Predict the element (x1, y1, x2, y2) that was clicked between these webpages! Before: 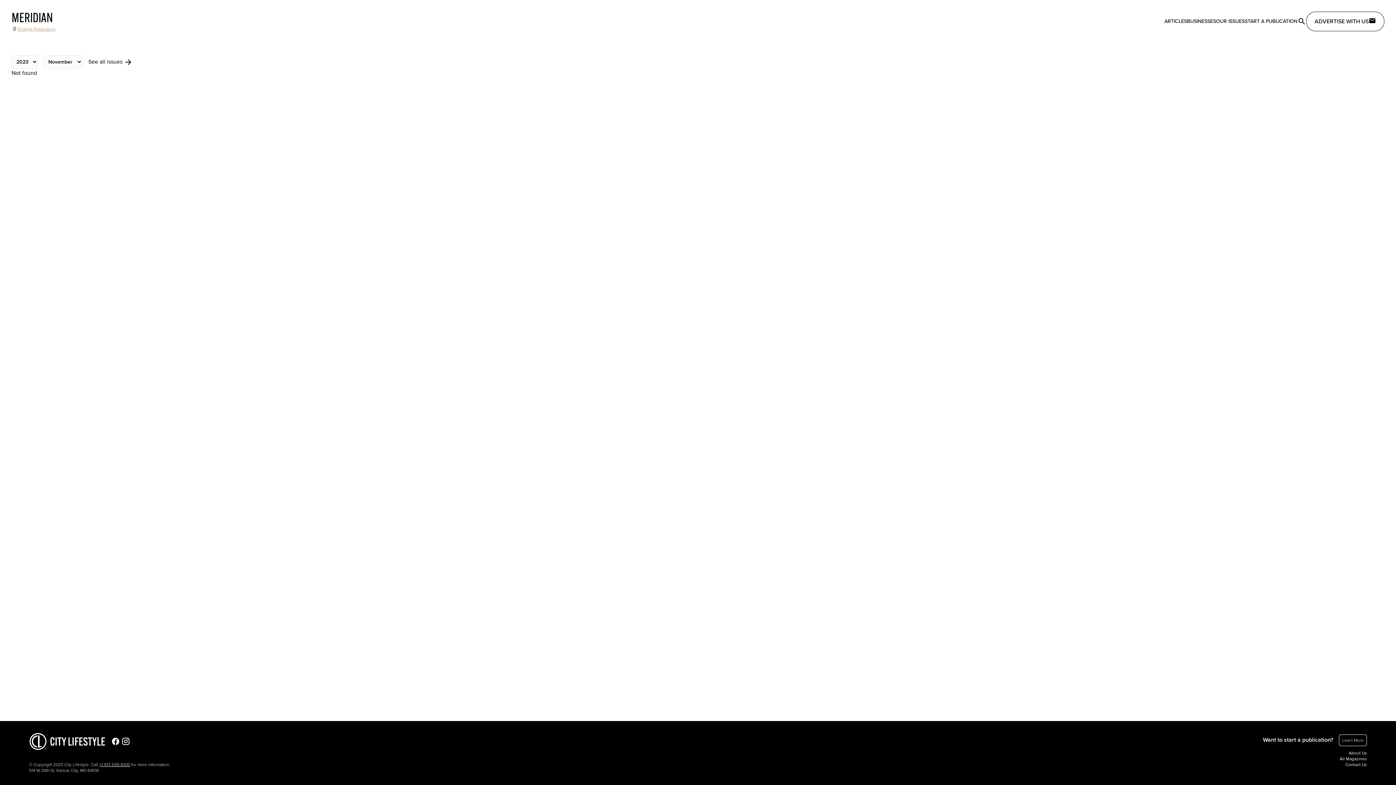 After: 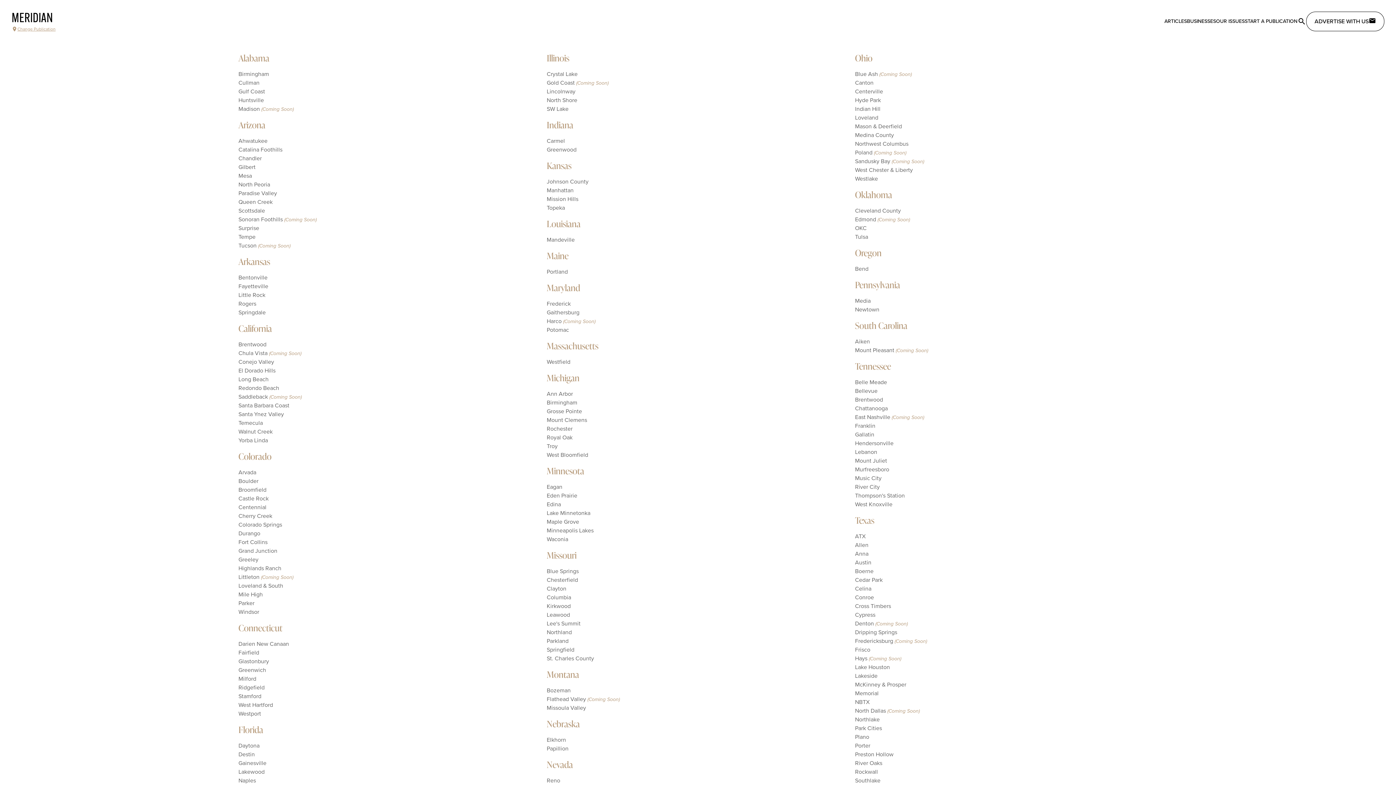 Action: bbox: (1340, 756, 1367, 762) label: All Magazines